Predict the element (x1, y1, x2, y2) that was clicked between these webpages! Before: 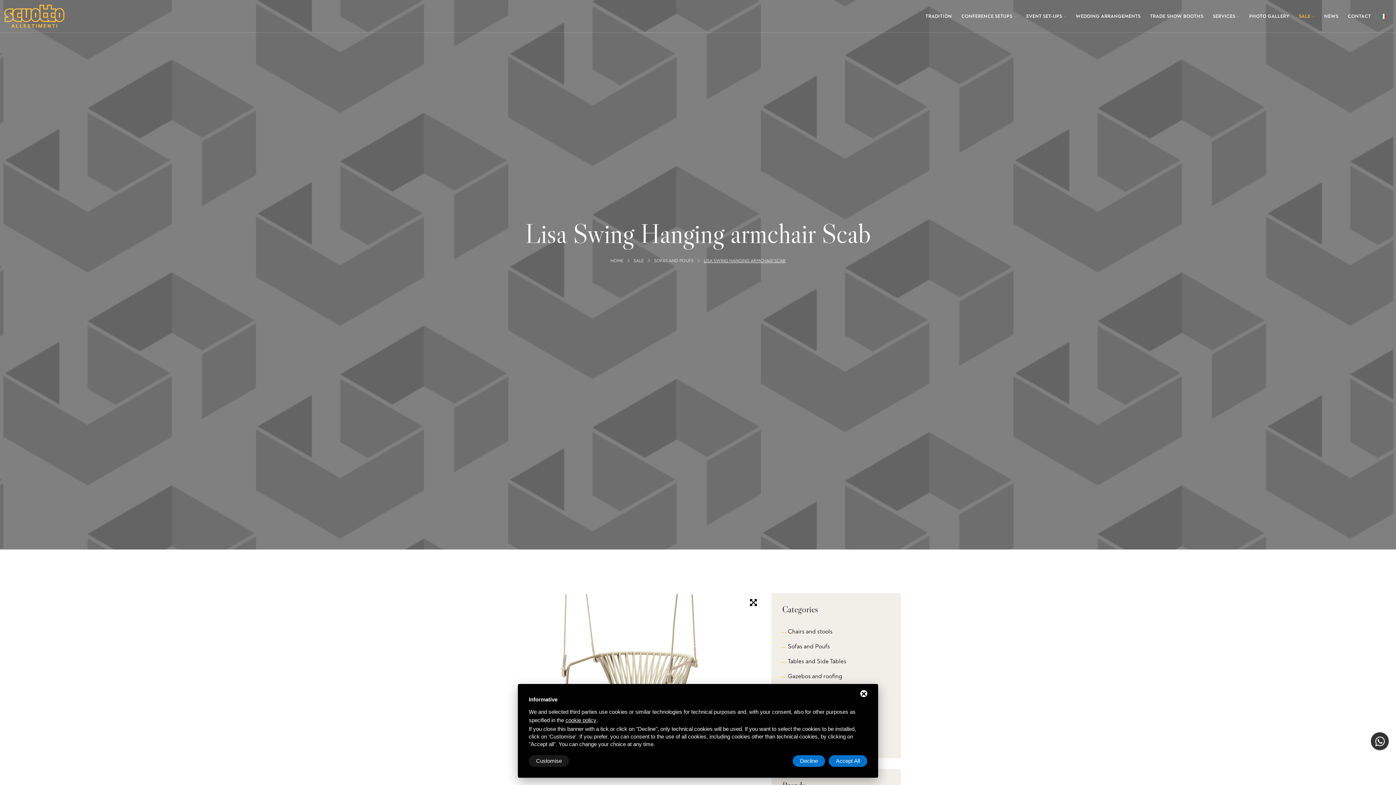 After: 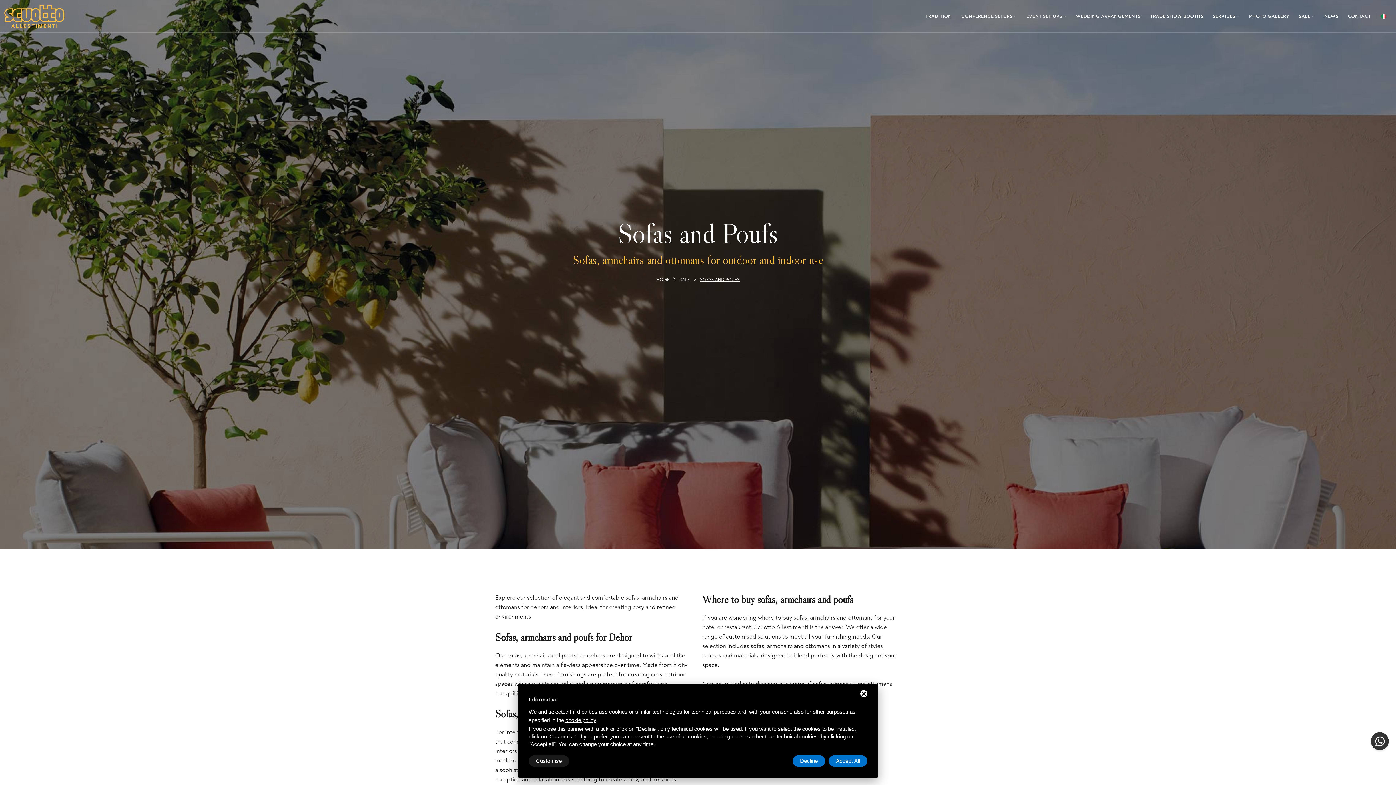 Action: label: SOFAS AND POUFS bbox: (654, 256, 693, 266)